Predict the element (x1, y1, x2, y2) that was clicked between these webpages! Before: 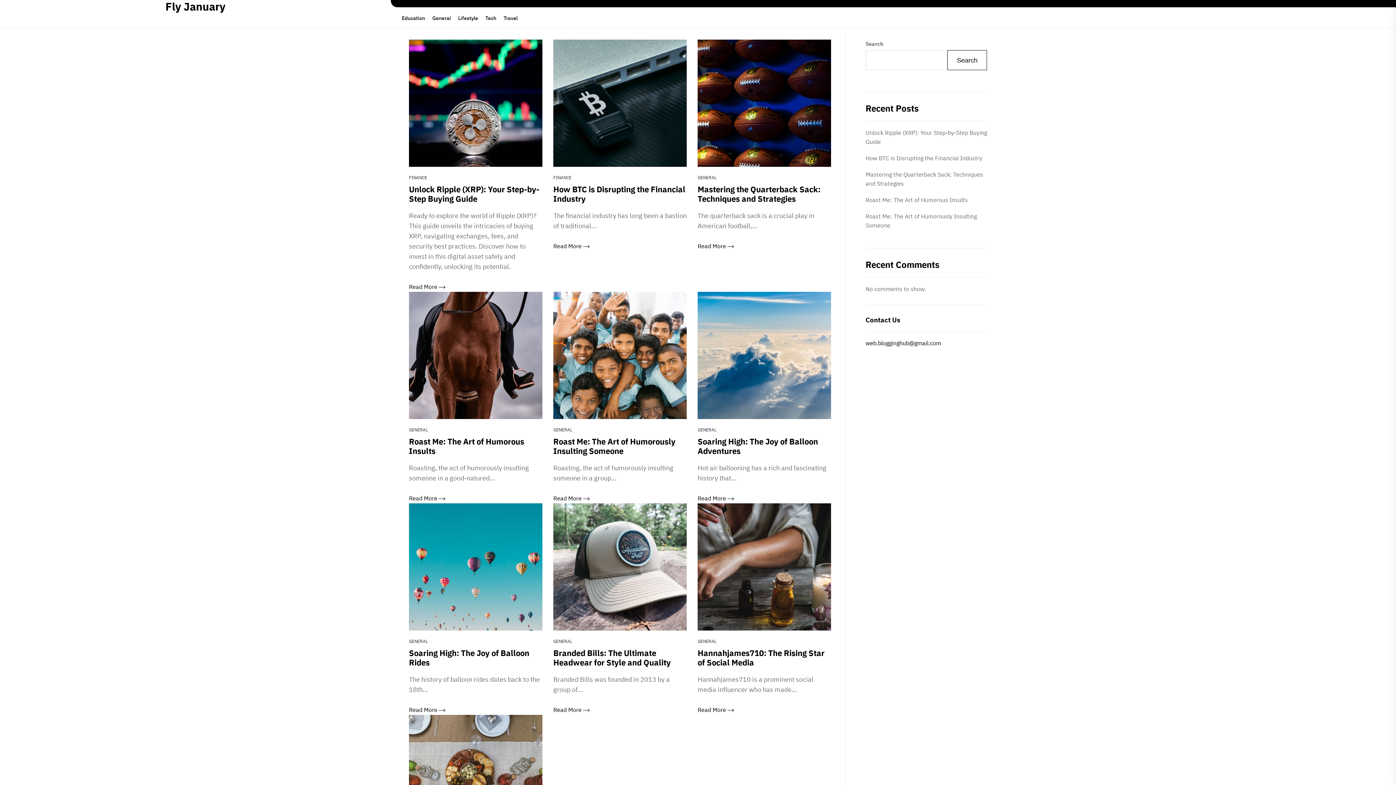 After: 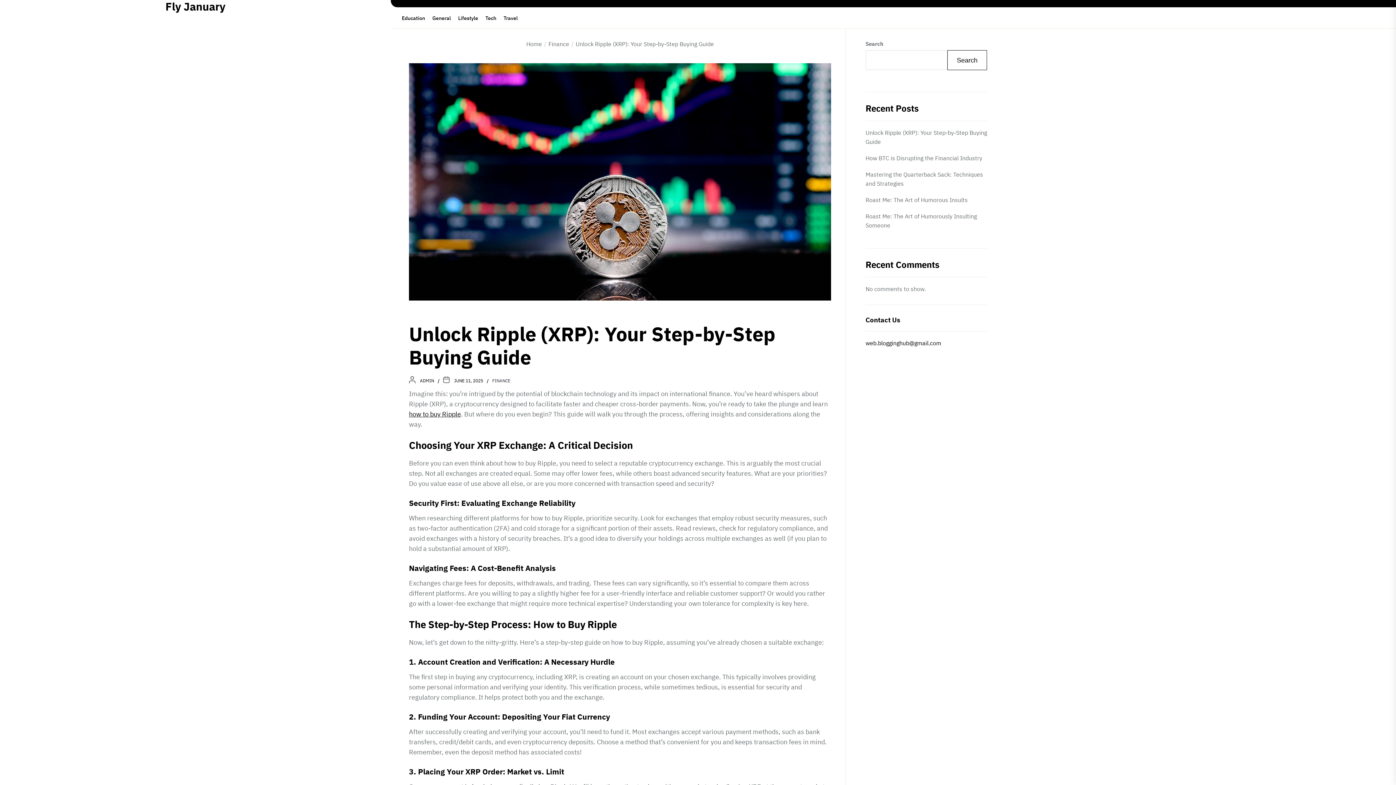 Action: bbox: (409, 184, 539, 204) label: Unlock Ripple (XRP): Your Step-by-Step Buying Guide